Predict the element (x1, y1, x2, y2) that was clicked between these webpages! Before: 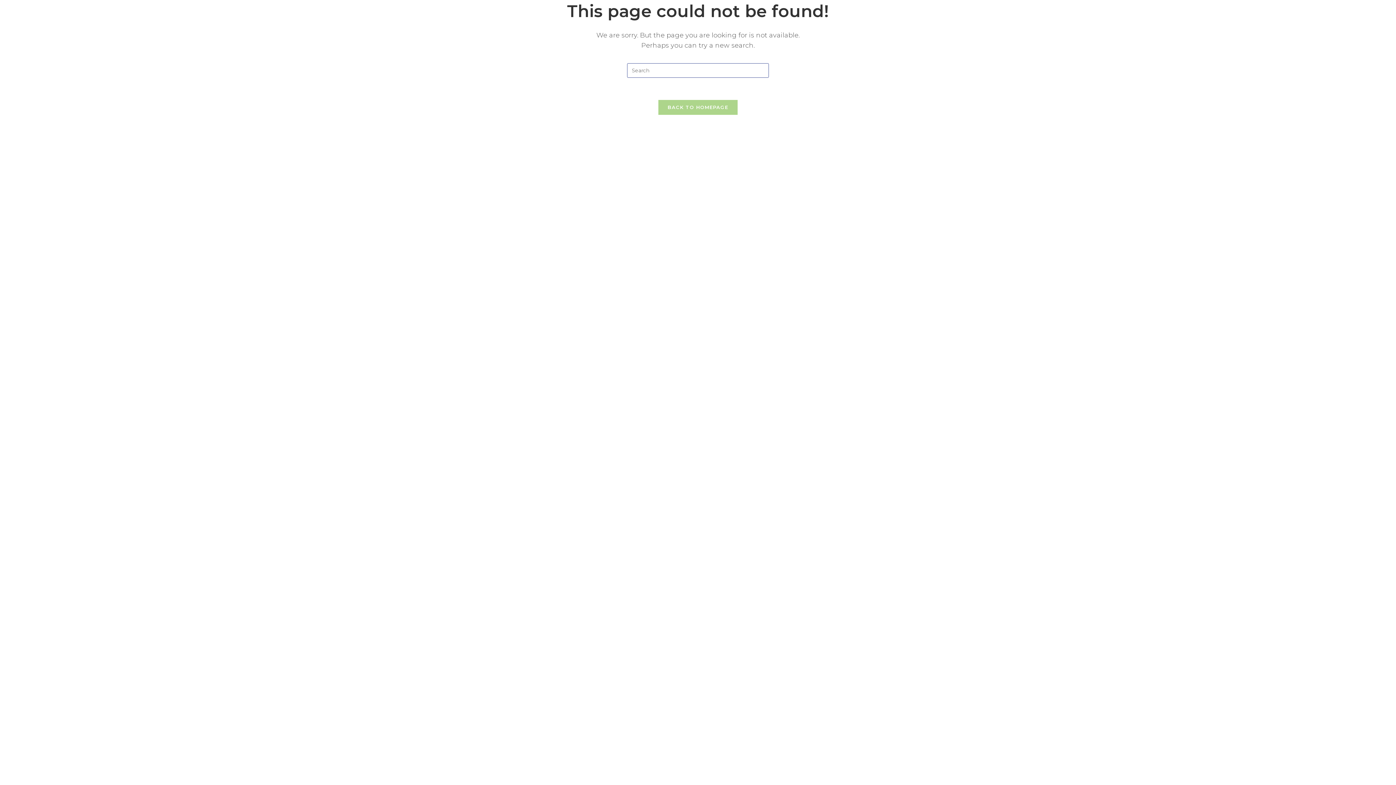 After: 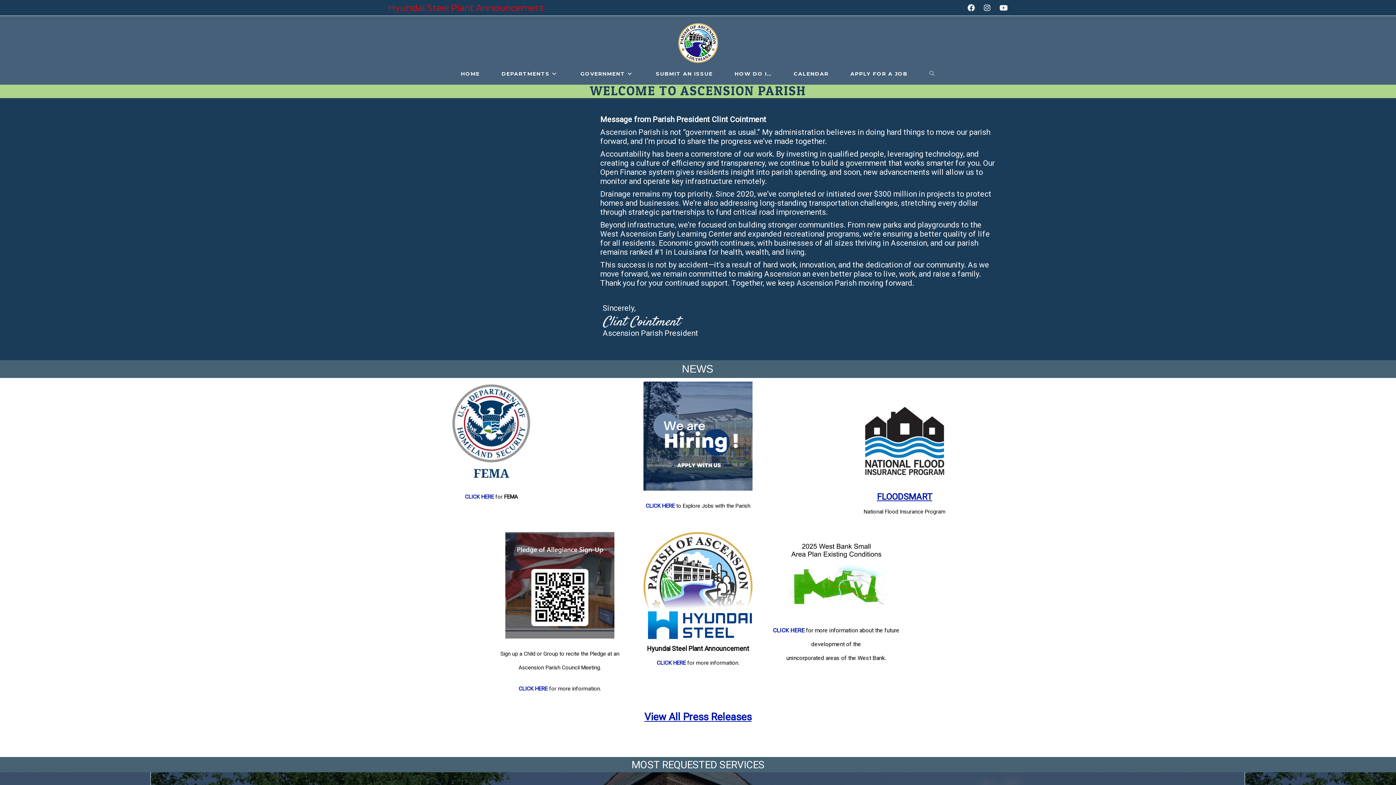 Action: label: BACK TO HOMEPAGE bbox: (658, 99, 738, 115)